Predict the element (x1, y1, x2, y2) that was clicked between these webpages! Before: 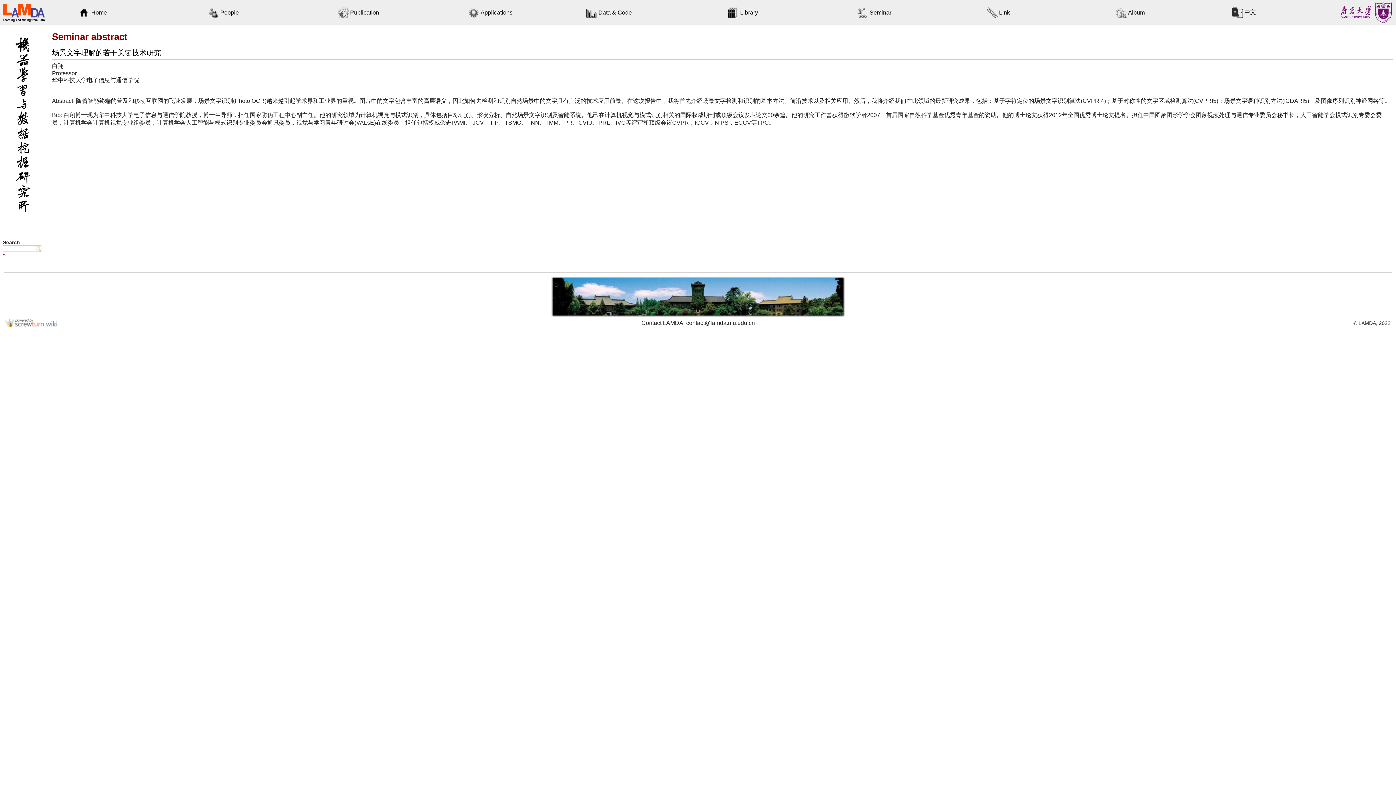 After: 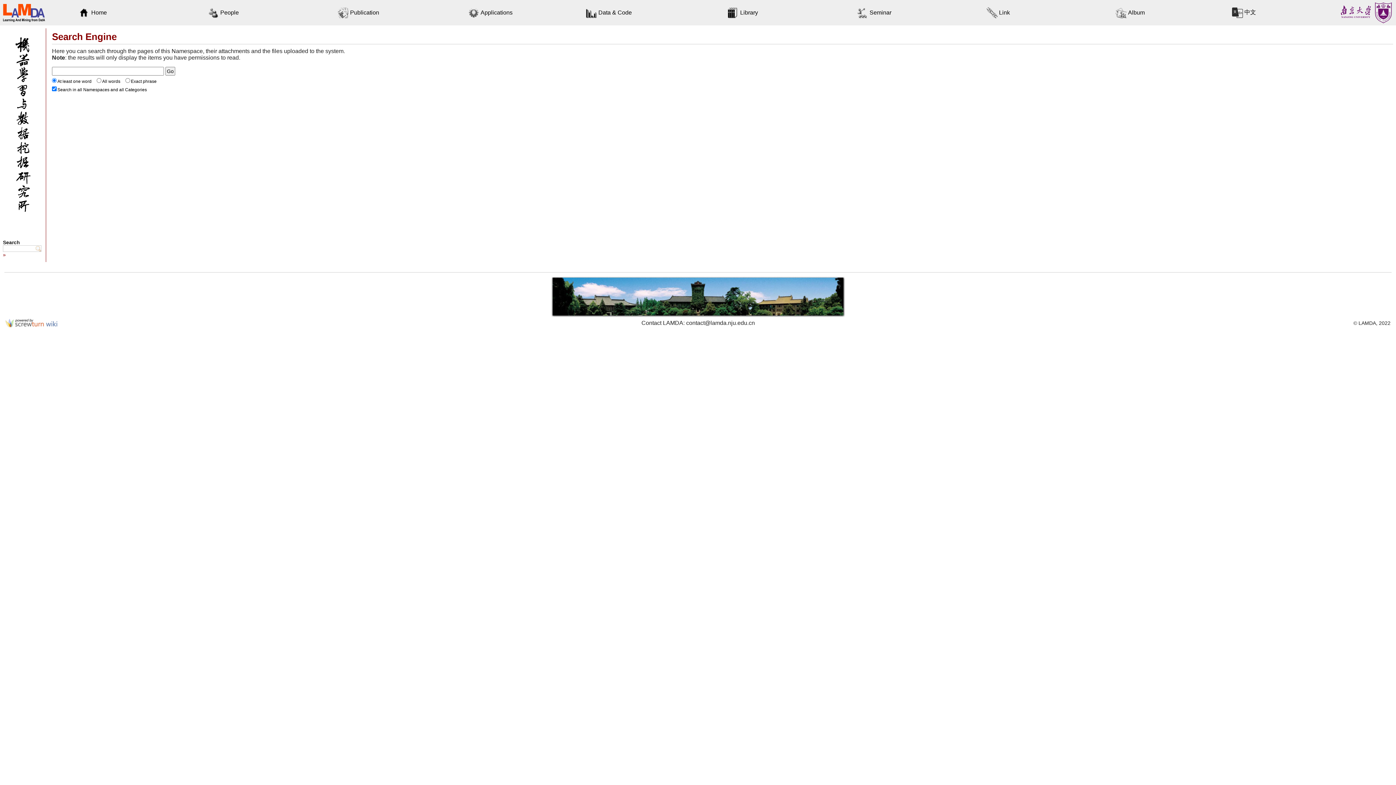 Action: label: » bbox: (2, 252, 5, 257)